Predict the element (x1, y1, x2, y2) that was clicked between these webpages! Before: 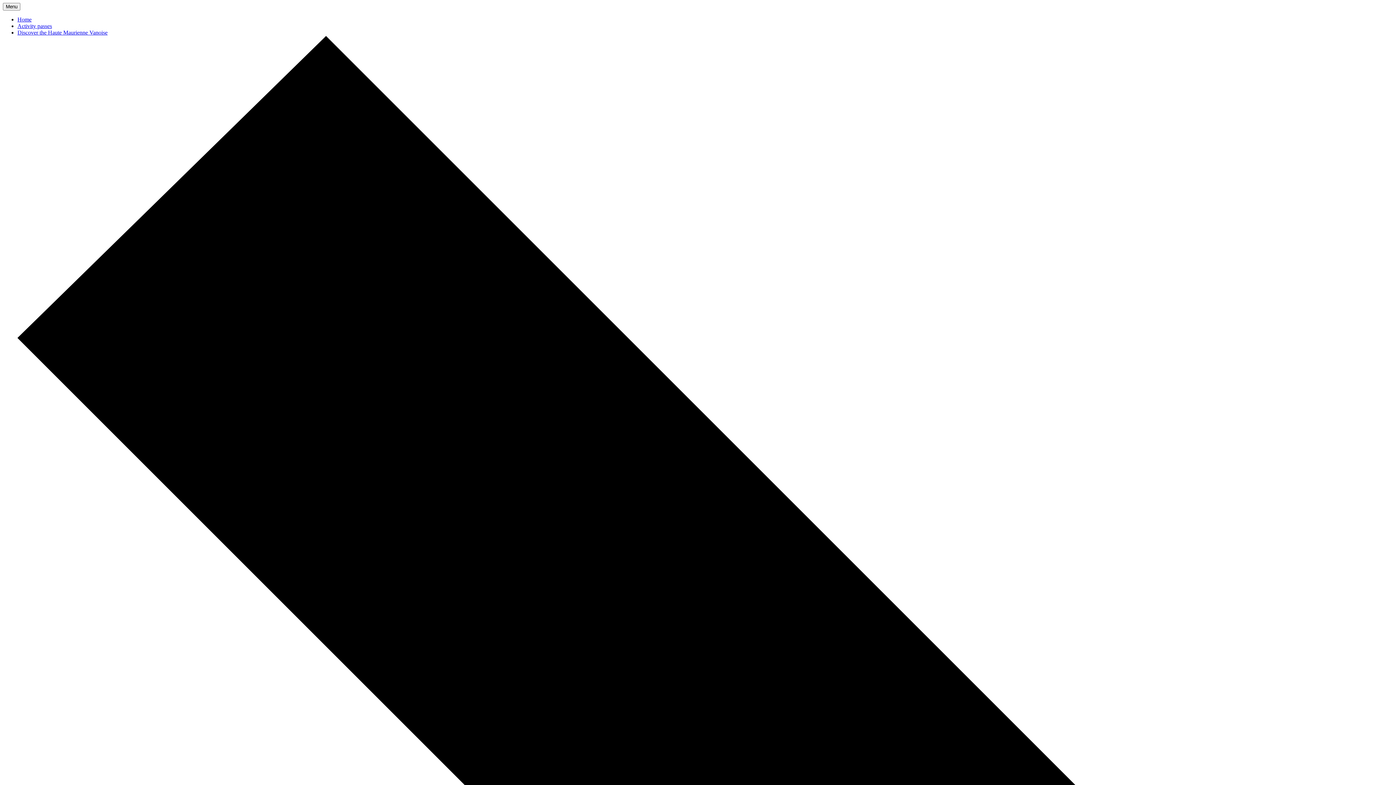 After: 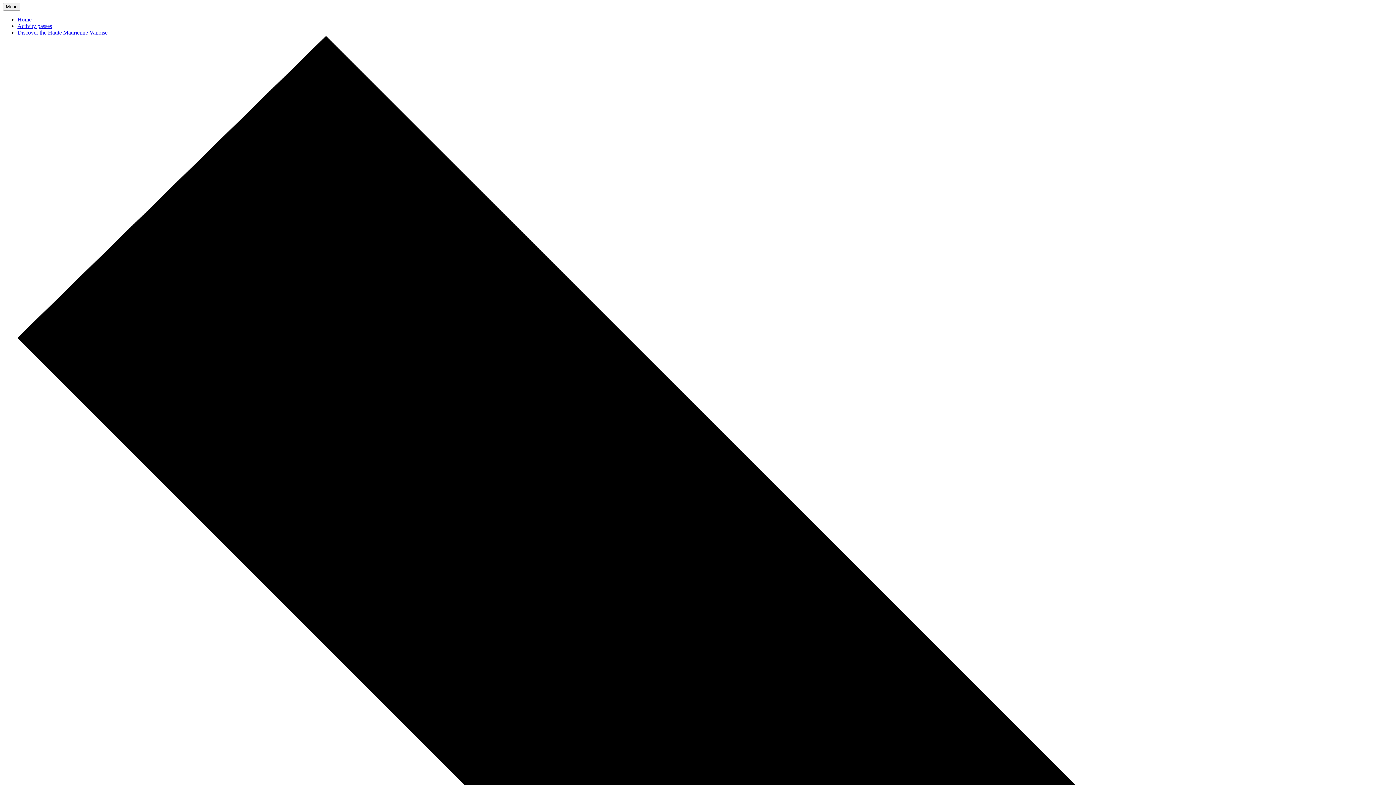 Action: bbox: (17, 22, 52, 29) label: Activity passes